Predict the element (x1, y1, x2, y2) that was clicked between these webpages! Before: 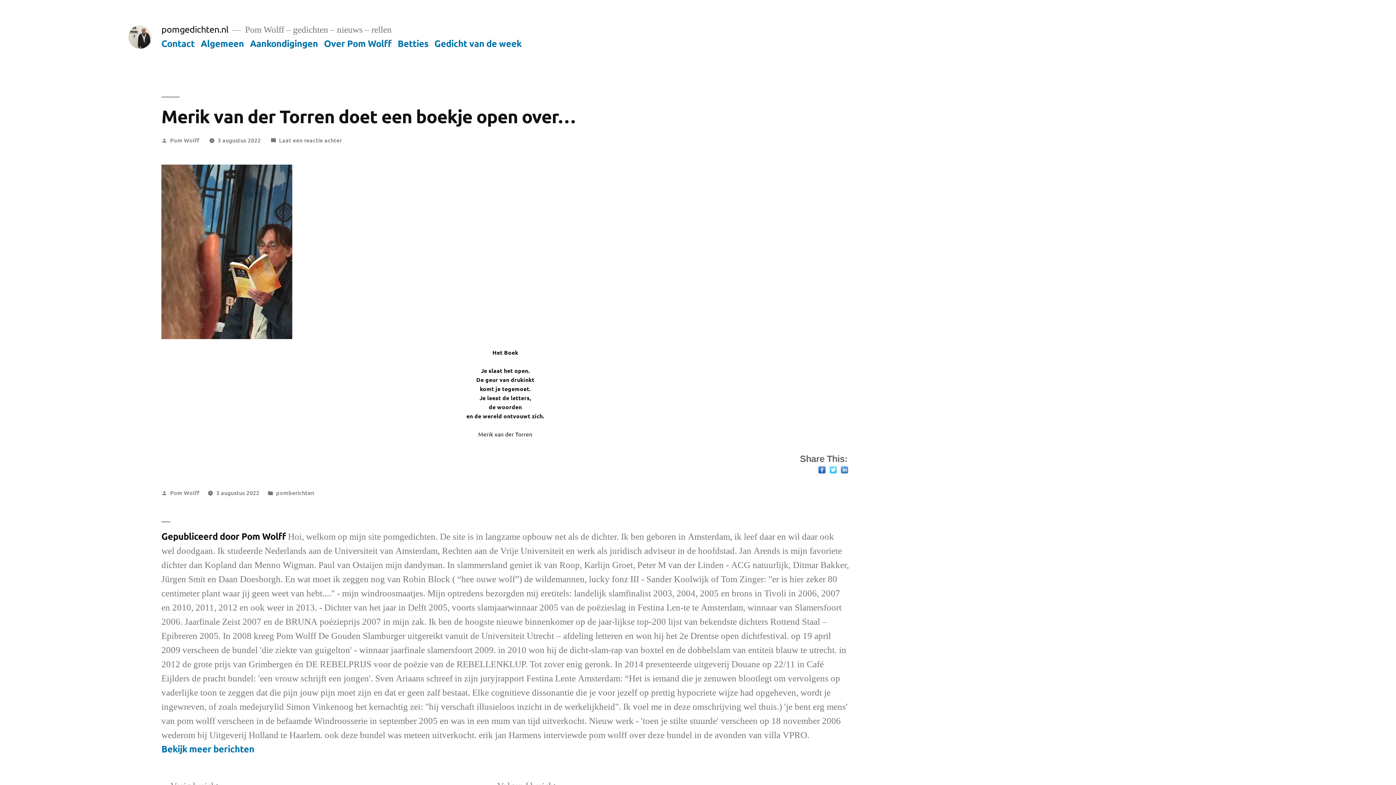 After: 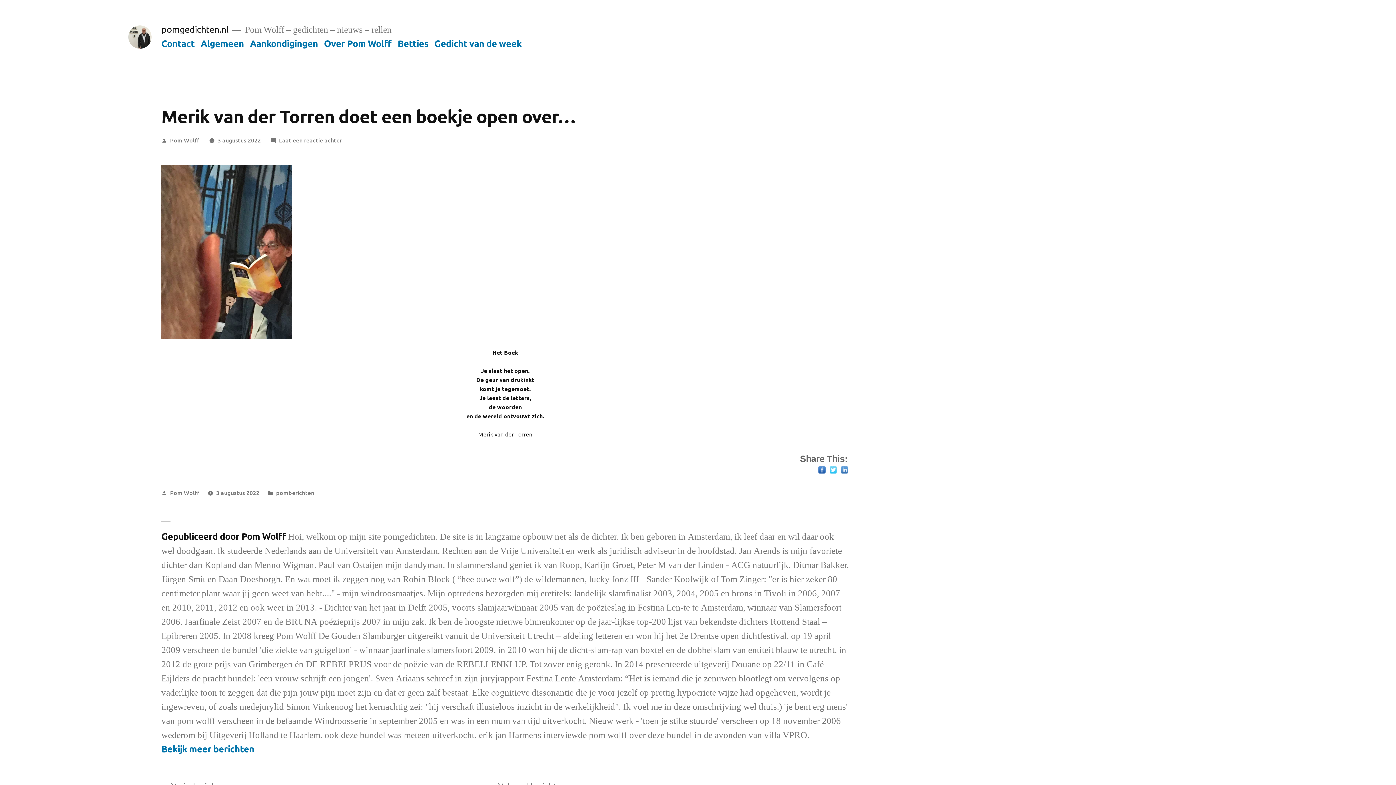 Action: label: 3 augustus 2022 bbox: (217, 135, 260, 143)